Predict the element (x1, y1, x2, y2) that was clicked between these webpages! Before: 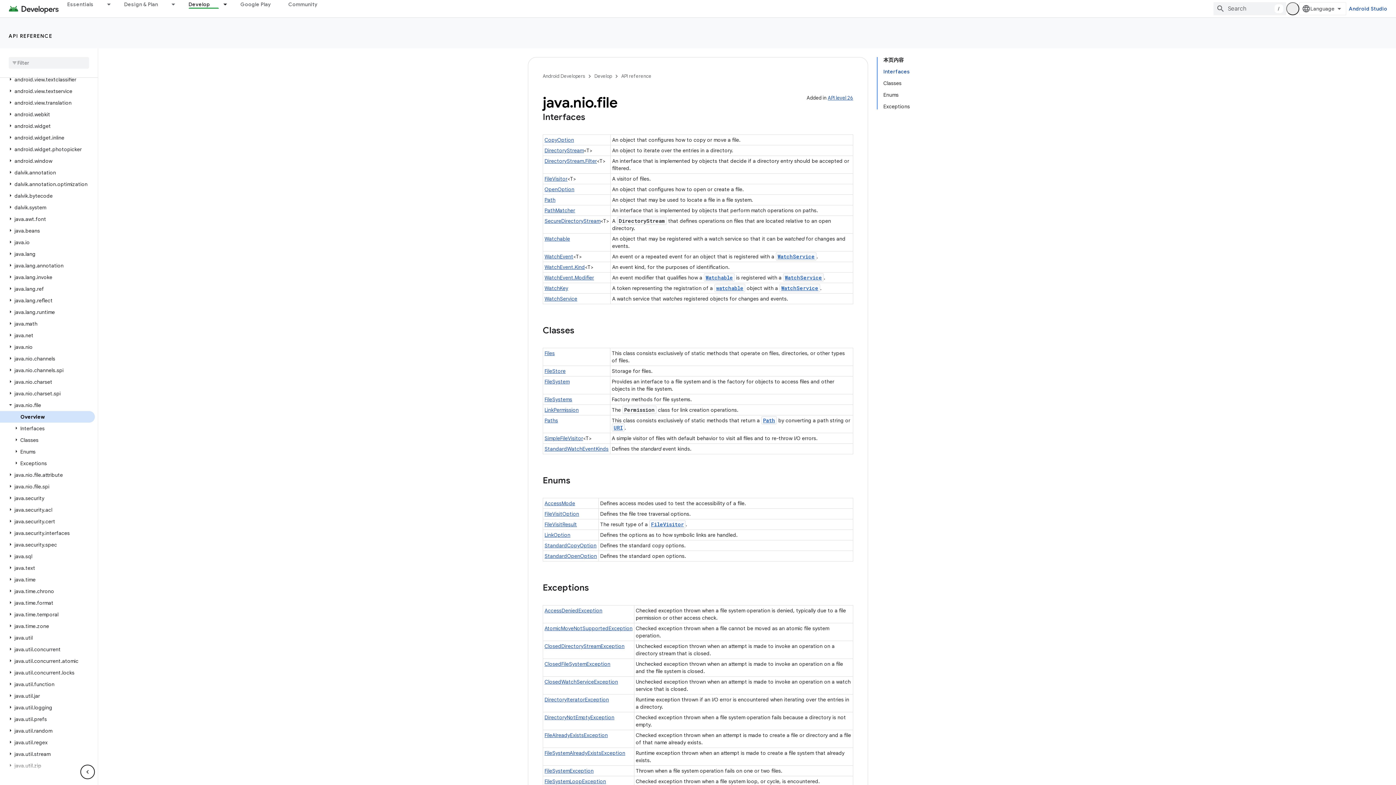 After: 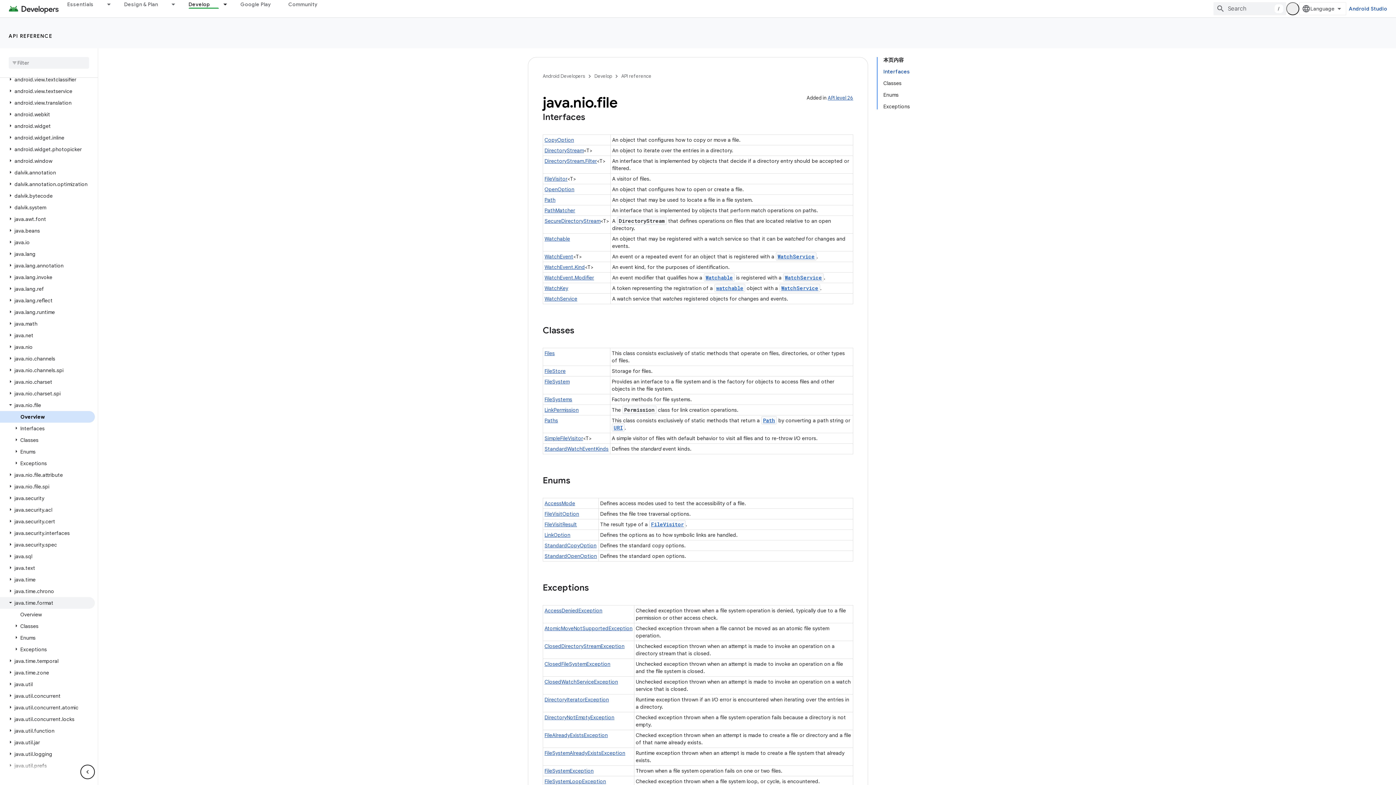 Action: label: java.time.format bbox: (0, 597, 94, 609)